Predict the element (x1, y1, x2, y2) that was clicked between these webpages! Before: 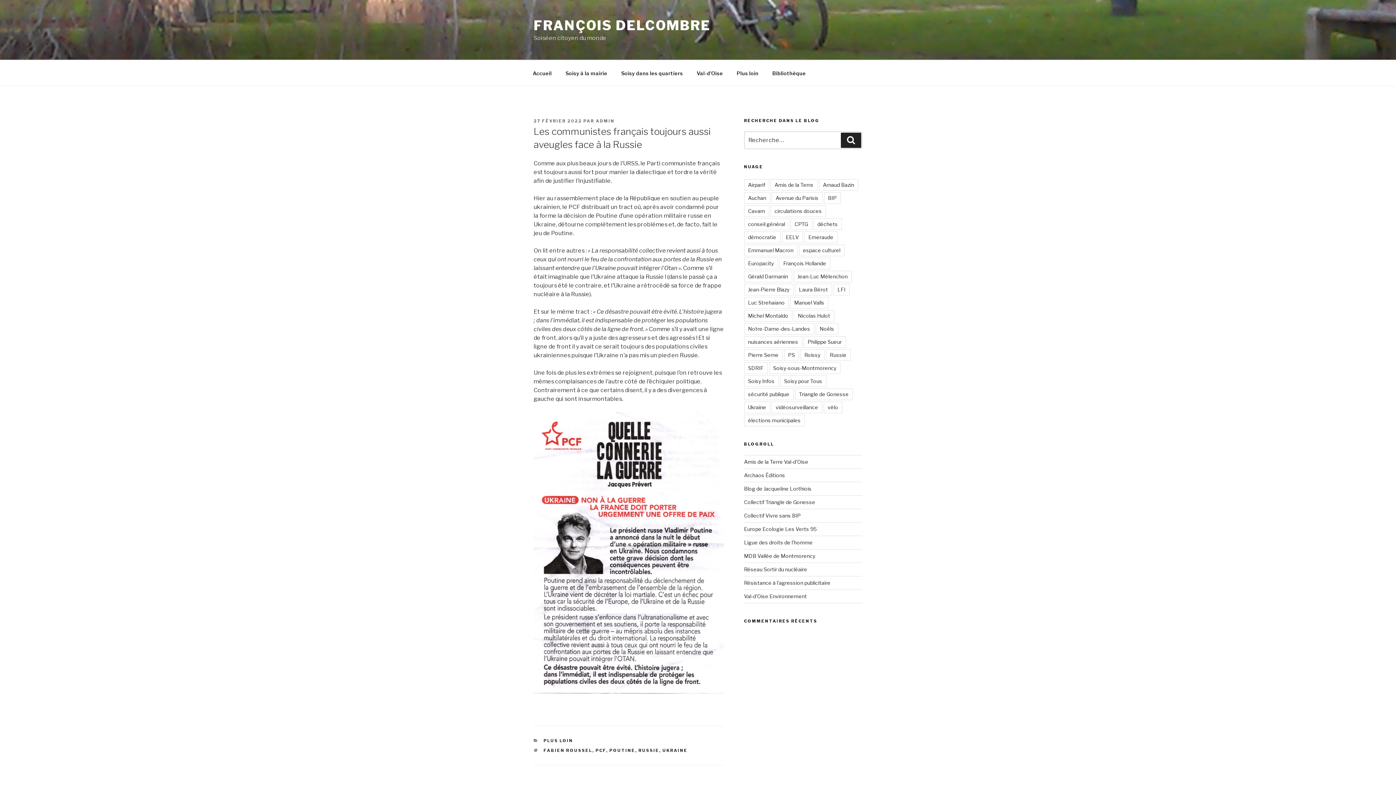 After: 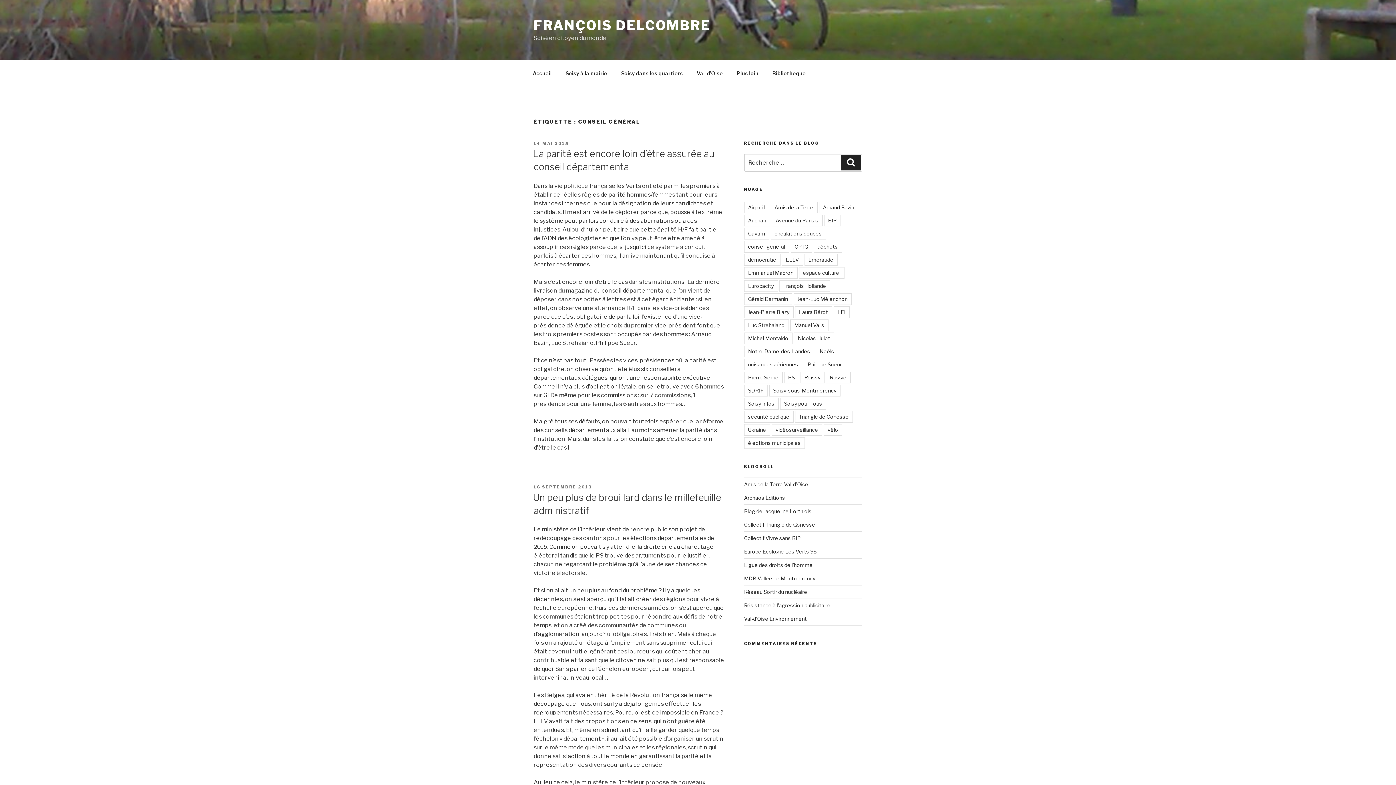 Action: label: conseil général bbox: (744, 218, 789, 230)